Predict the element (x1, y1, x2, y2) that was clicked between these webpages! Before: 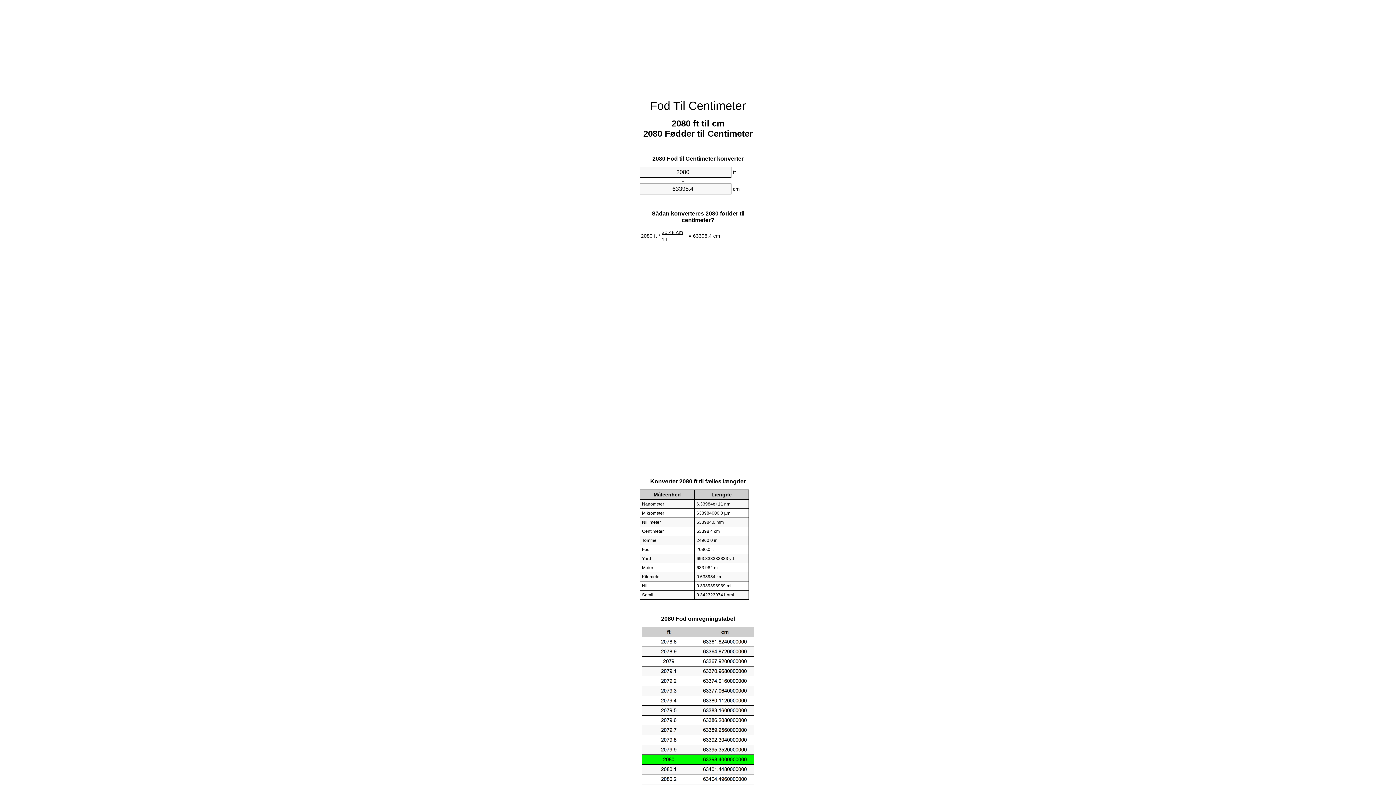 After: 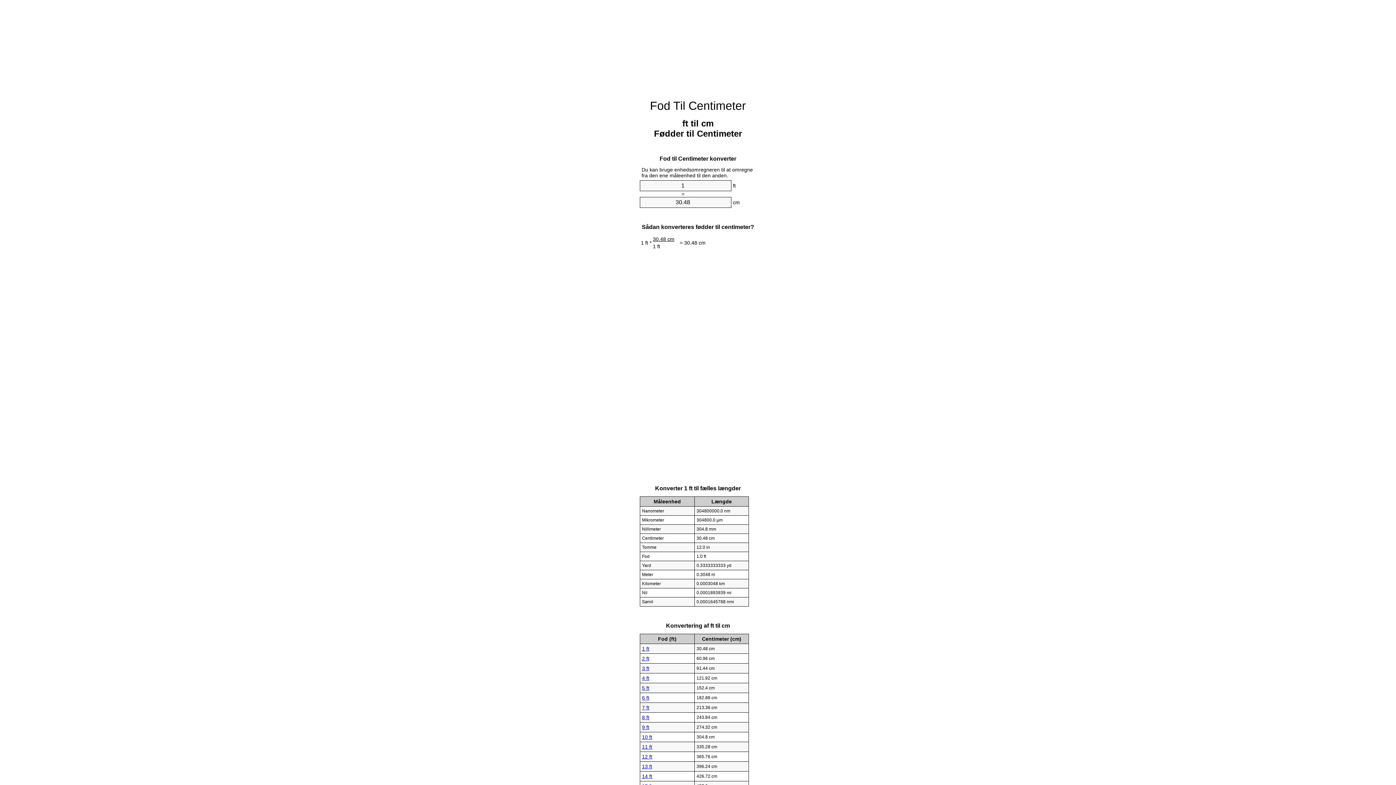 Action: label: Fod Til Centimeter bbox: (650, 99, 746, 112)